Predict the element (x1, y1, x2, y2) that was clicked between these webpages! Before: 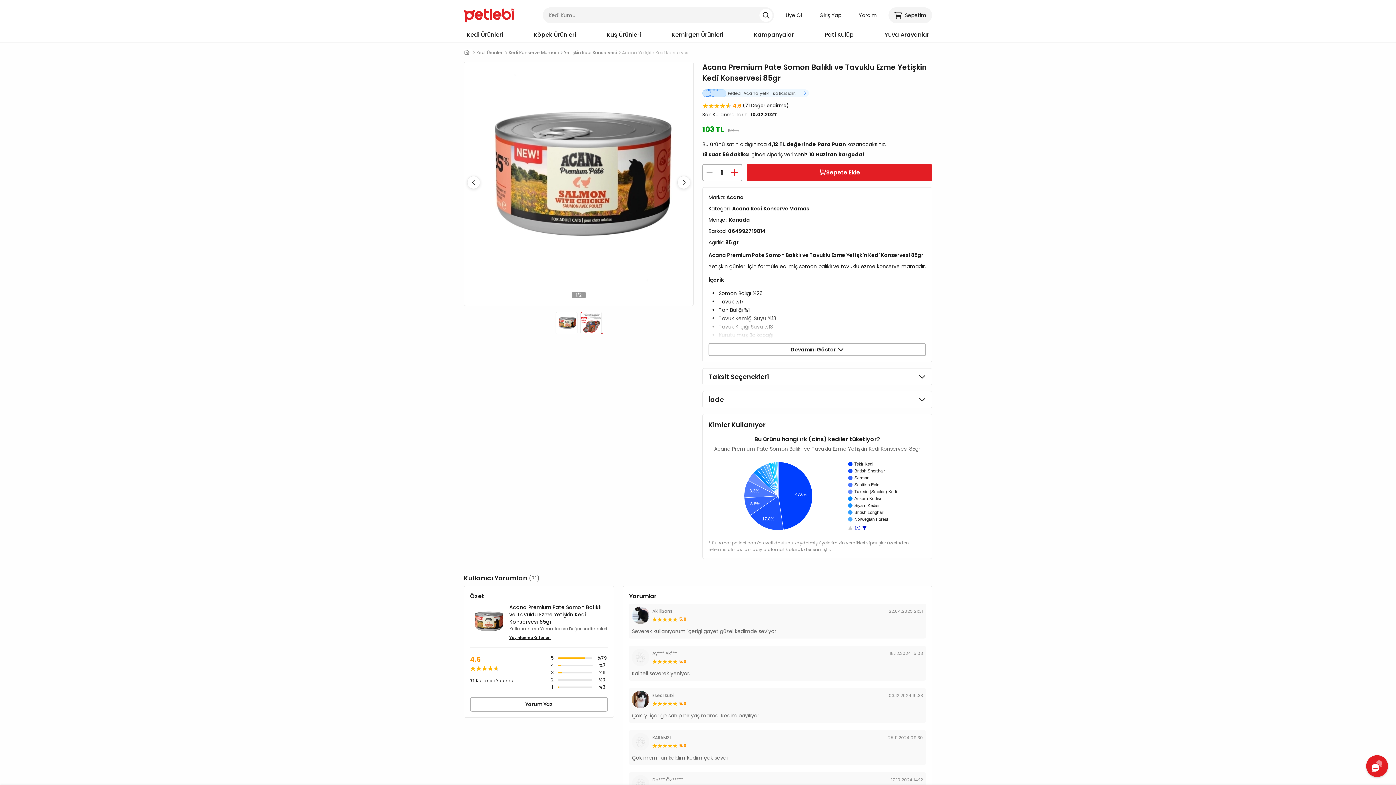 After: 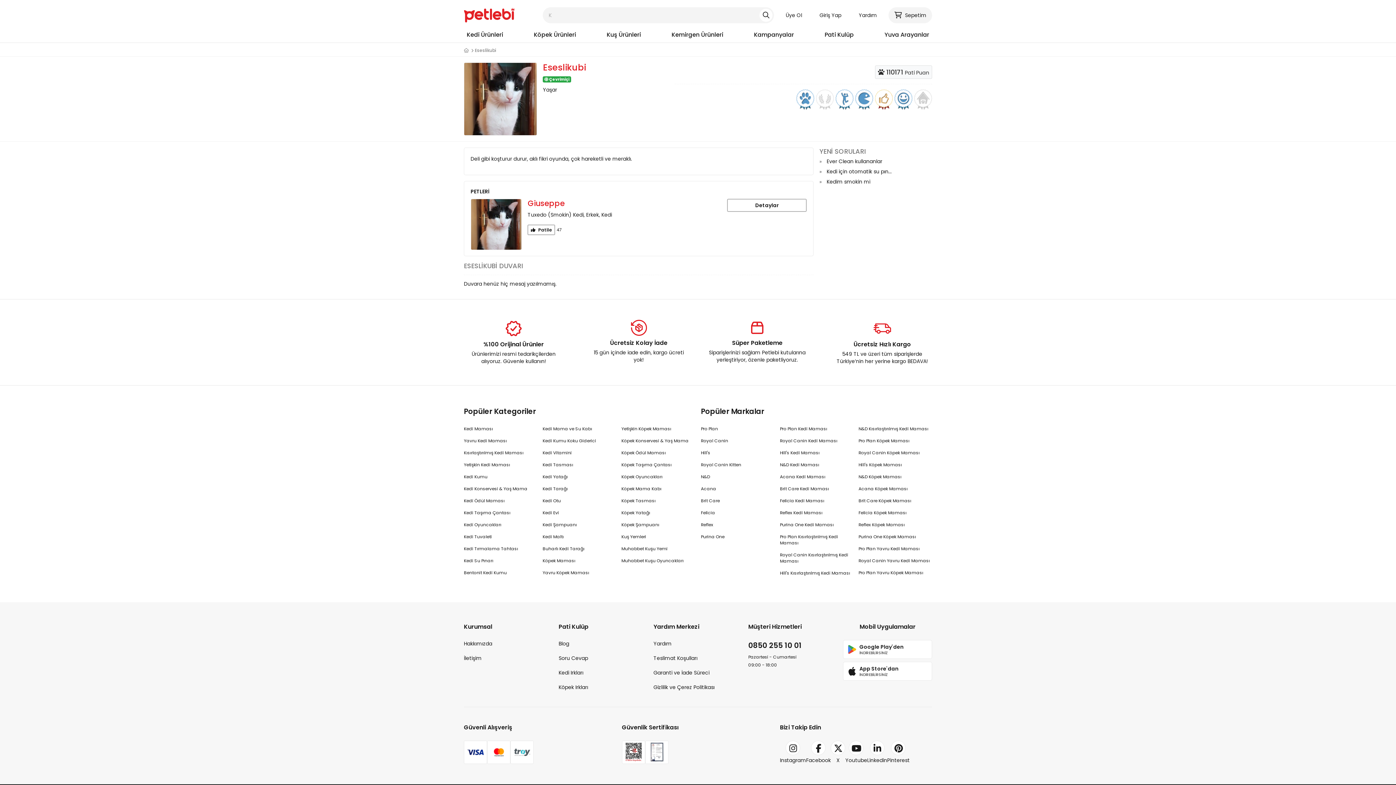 Action: label: Eseslikubi bbox: (652, 692, 673, 698)